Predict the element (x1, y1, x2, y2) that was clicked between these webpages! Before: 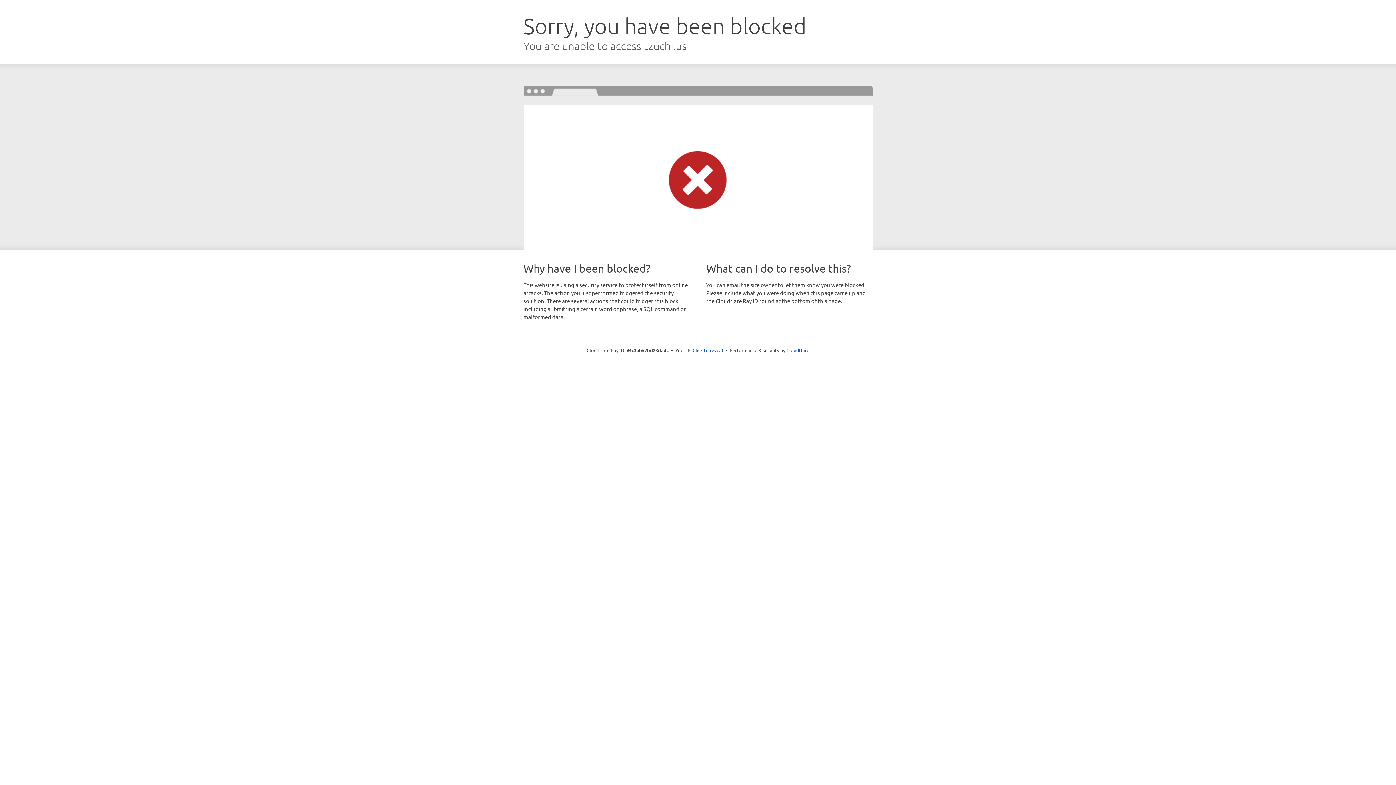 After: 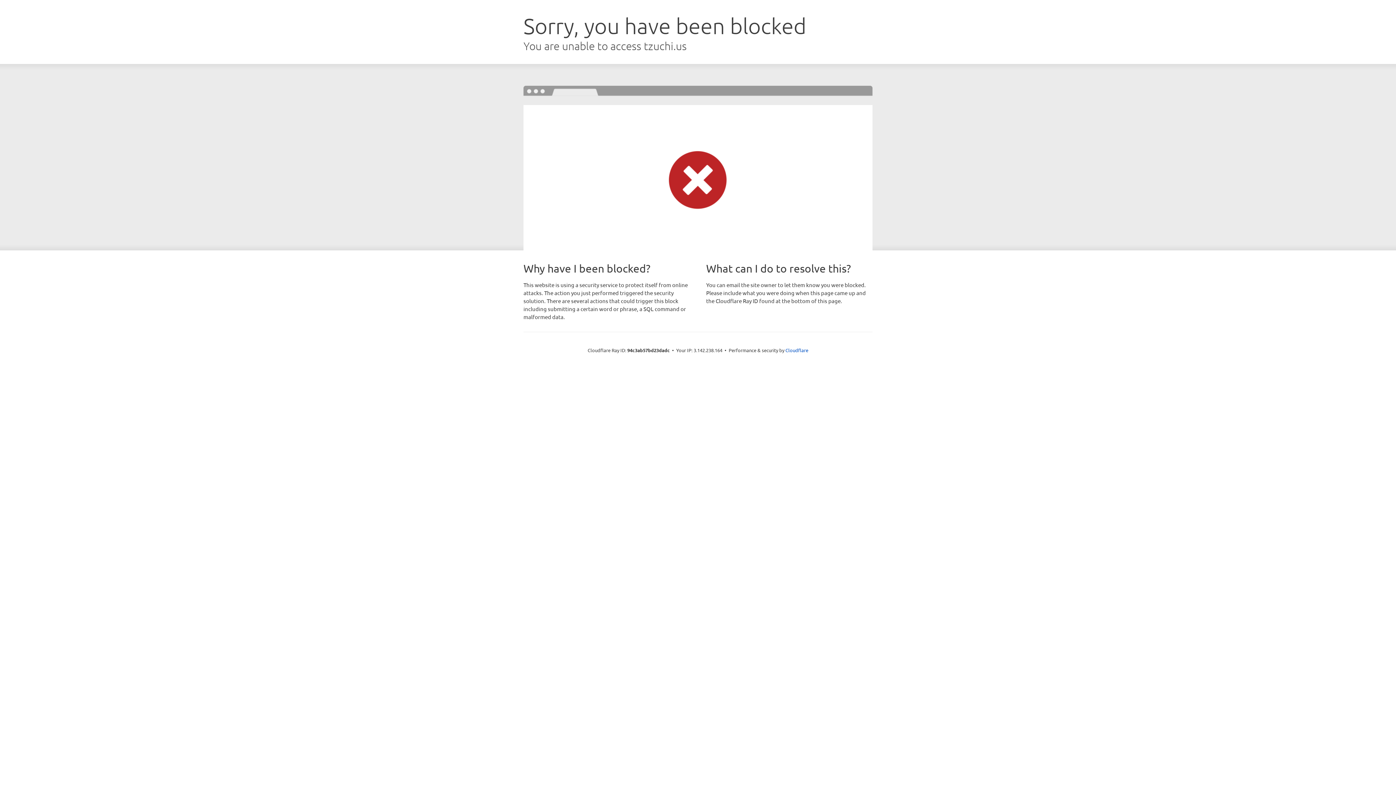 Action: bbox: (692, 346, 723, 353) label: Click to reveal